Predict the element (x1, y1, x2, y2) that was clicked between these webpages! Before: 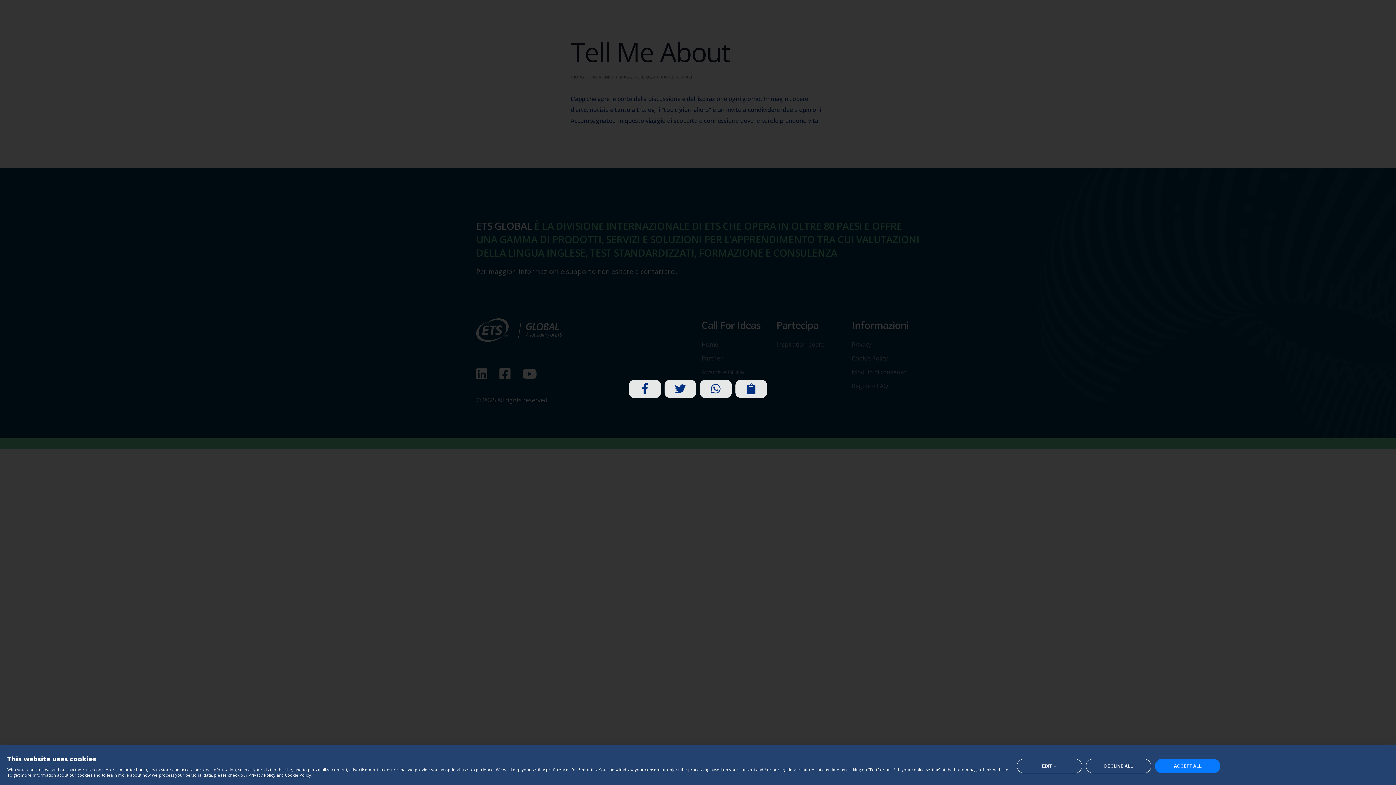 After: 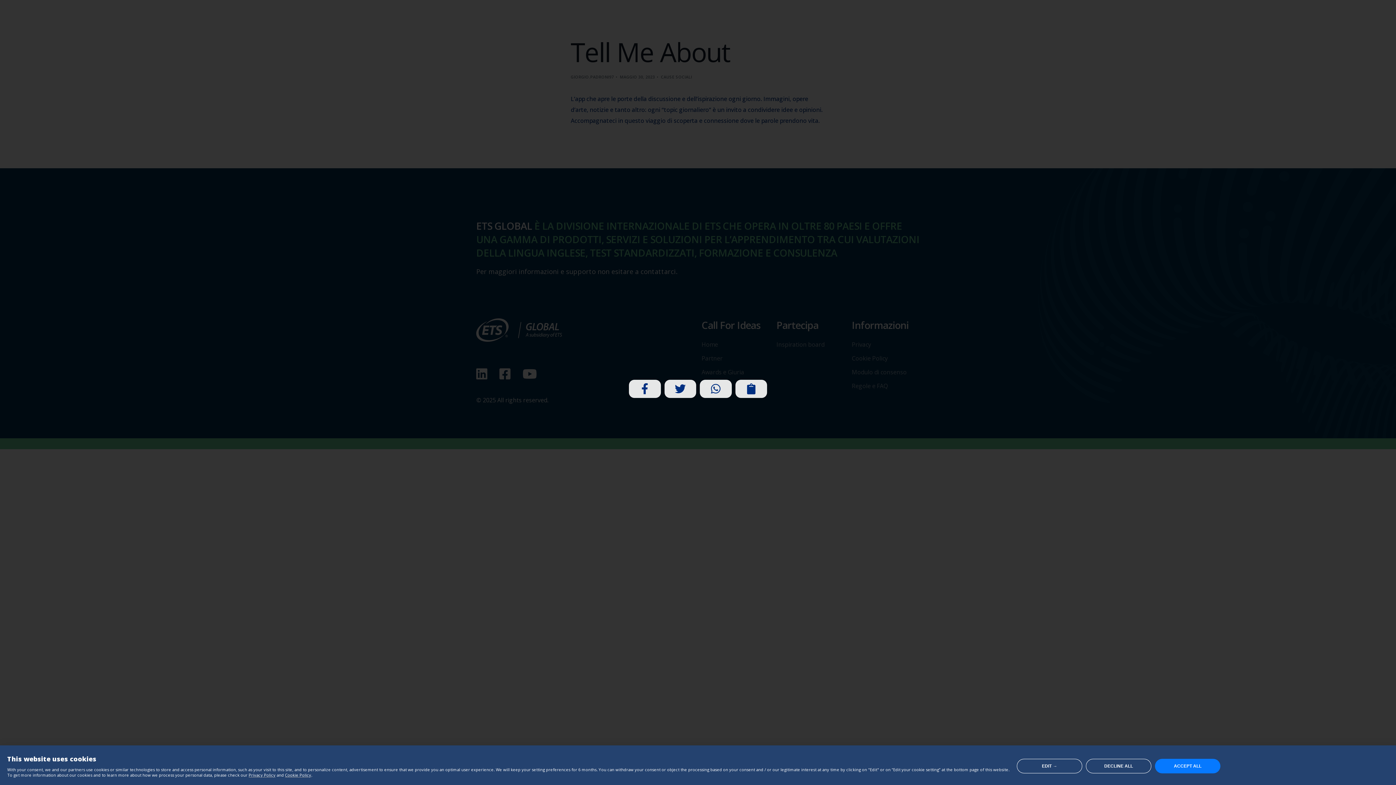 Action: bbox: (629, 380, 660, 398)